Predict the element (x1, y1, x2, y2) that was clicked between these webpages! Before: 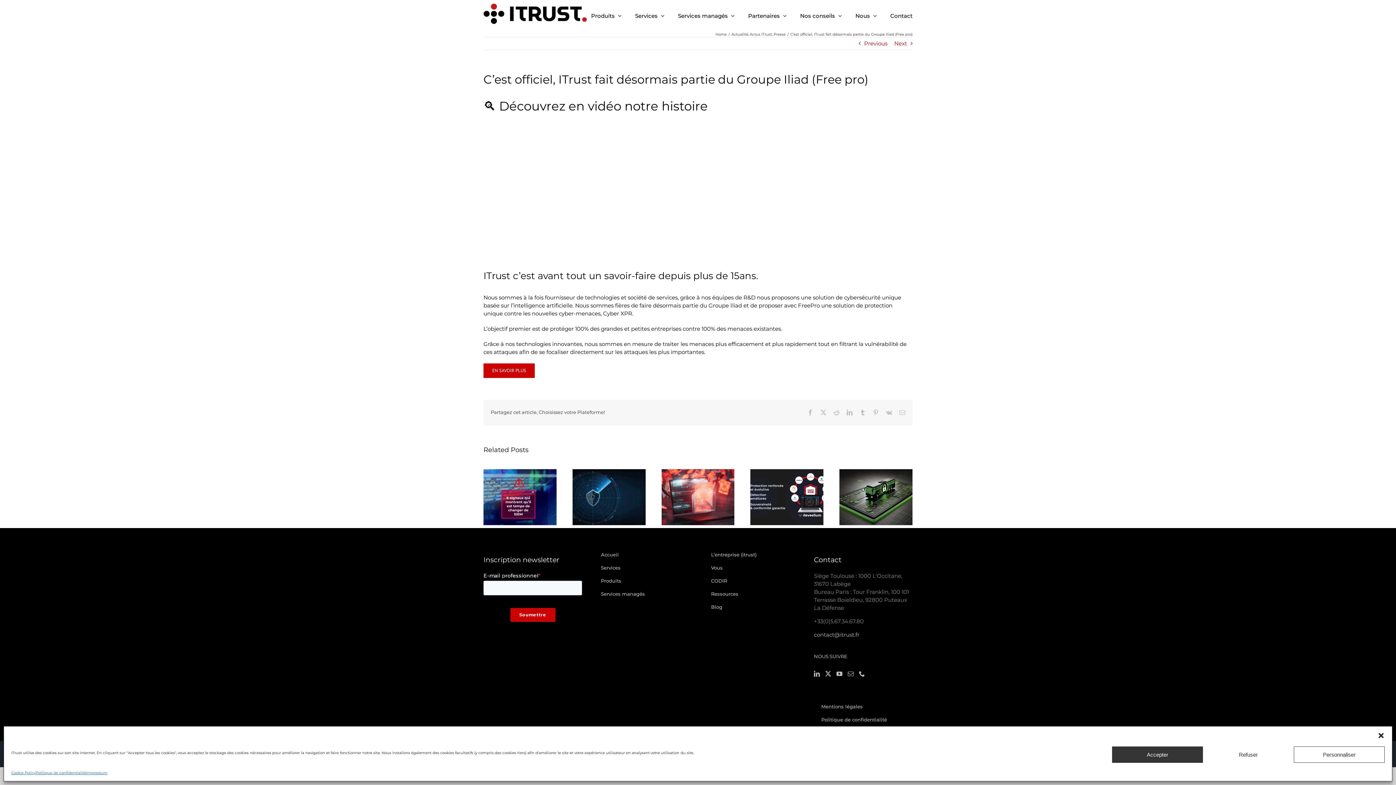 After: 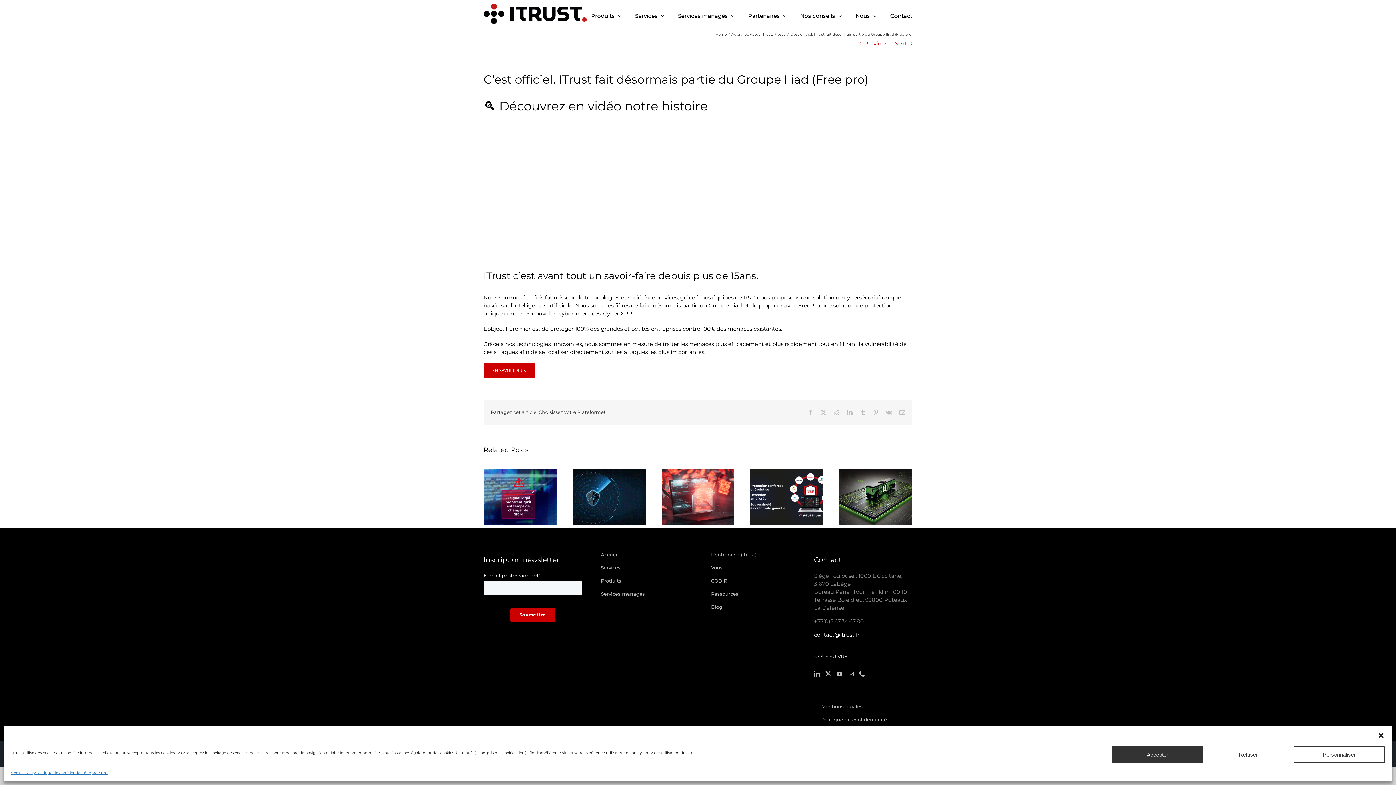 Action: bbox: (814, 631, 859, 638) label: contact@itrust.fr